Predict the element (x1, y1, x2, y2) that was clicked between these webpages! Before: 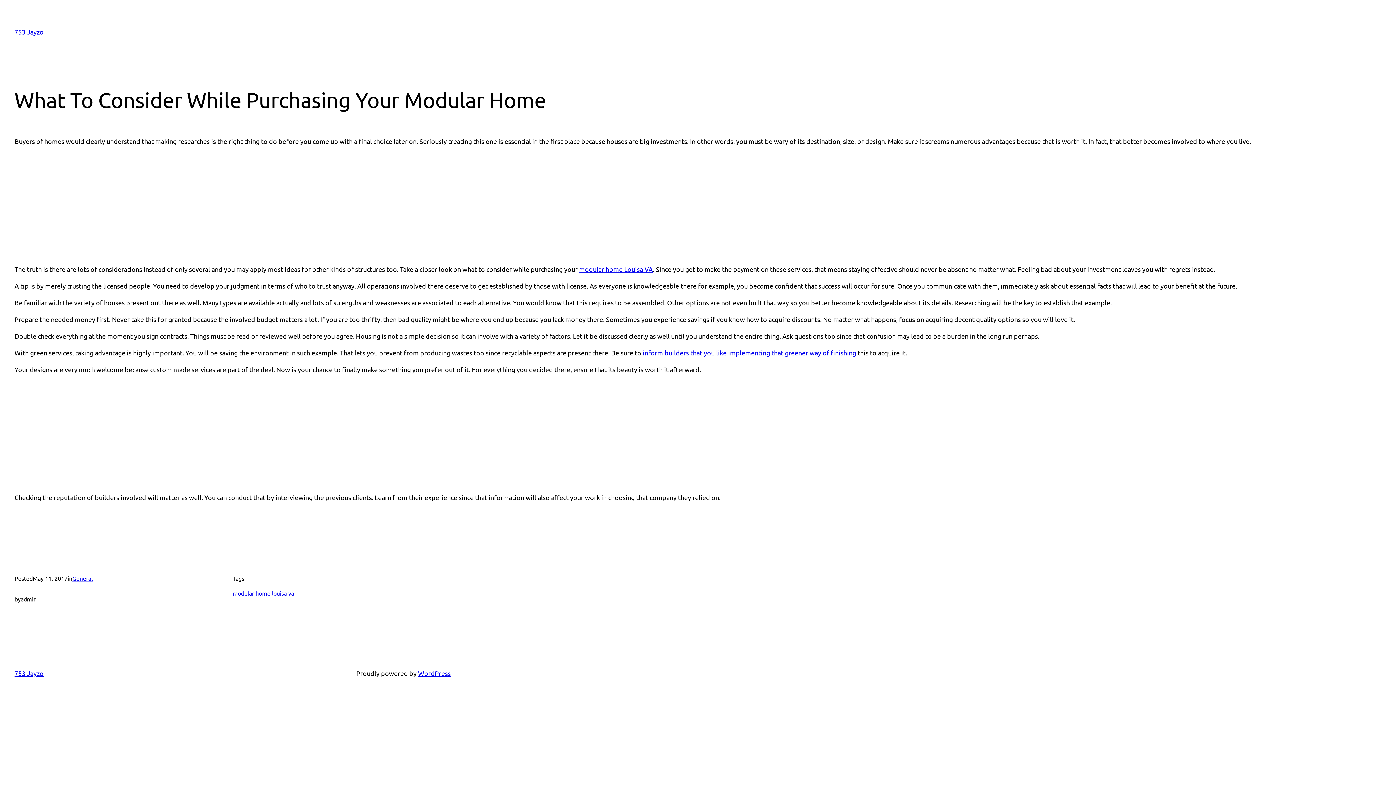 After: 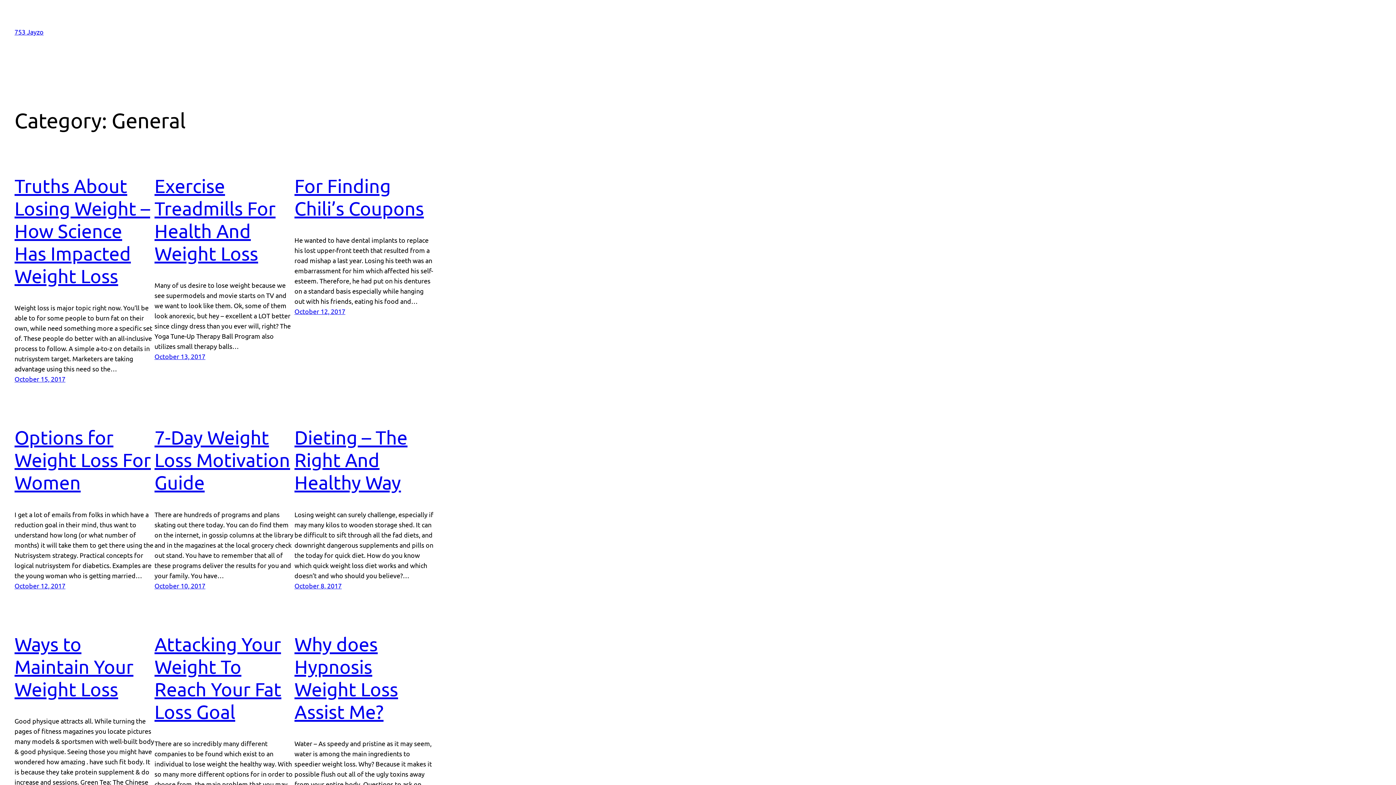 Action: bbox: (72, 574, 92, 582) label: General